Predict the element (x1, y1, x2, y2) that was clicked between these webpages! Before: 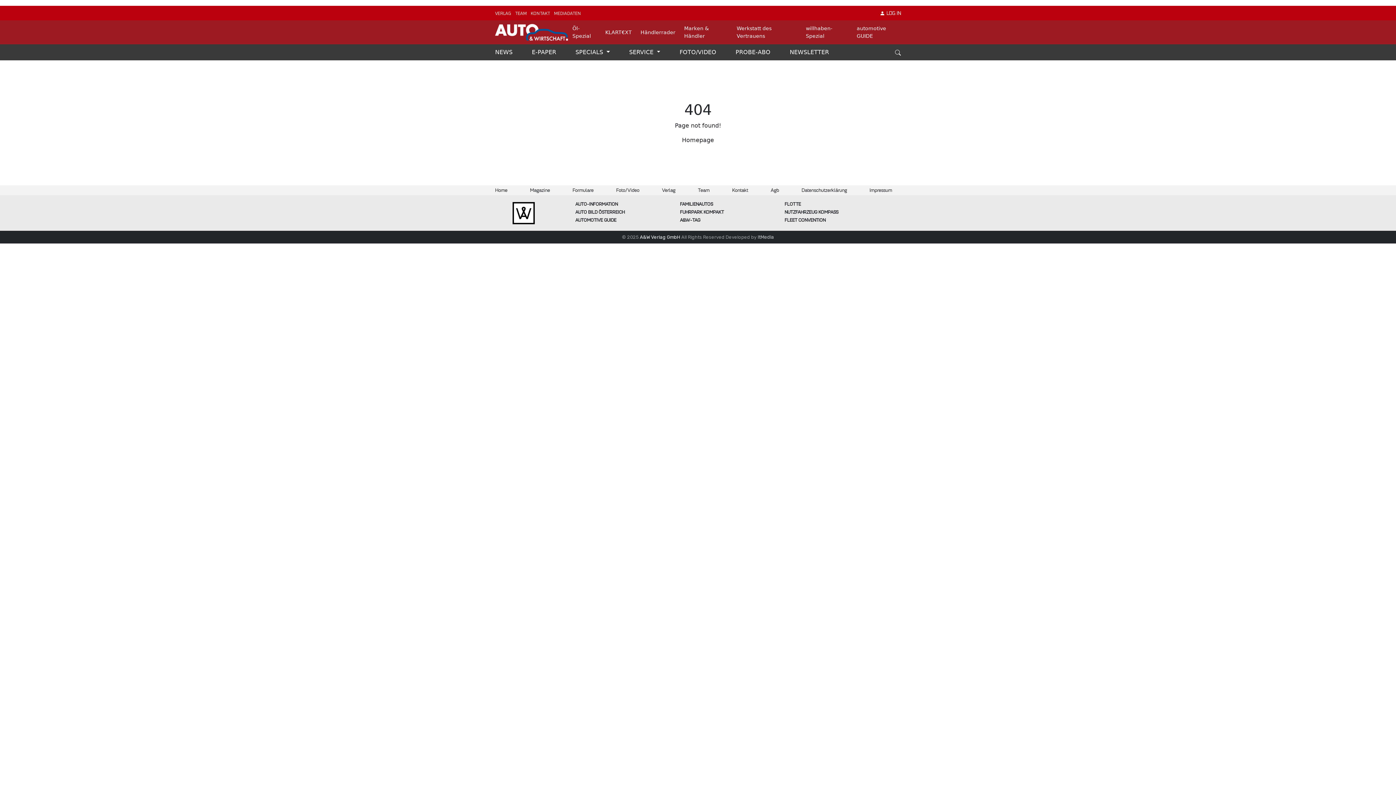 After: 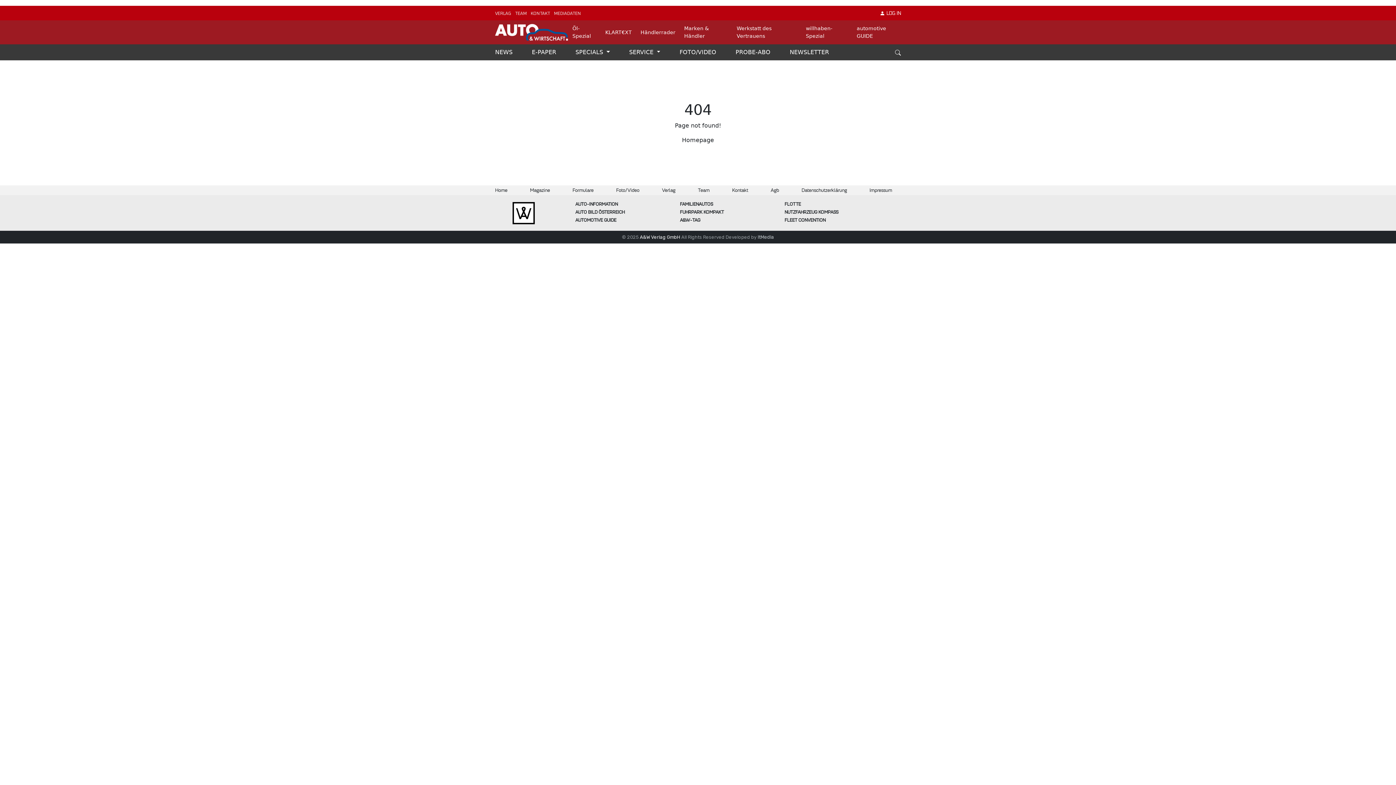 Action: label: Team bbox: (698, 187, 709, 193)